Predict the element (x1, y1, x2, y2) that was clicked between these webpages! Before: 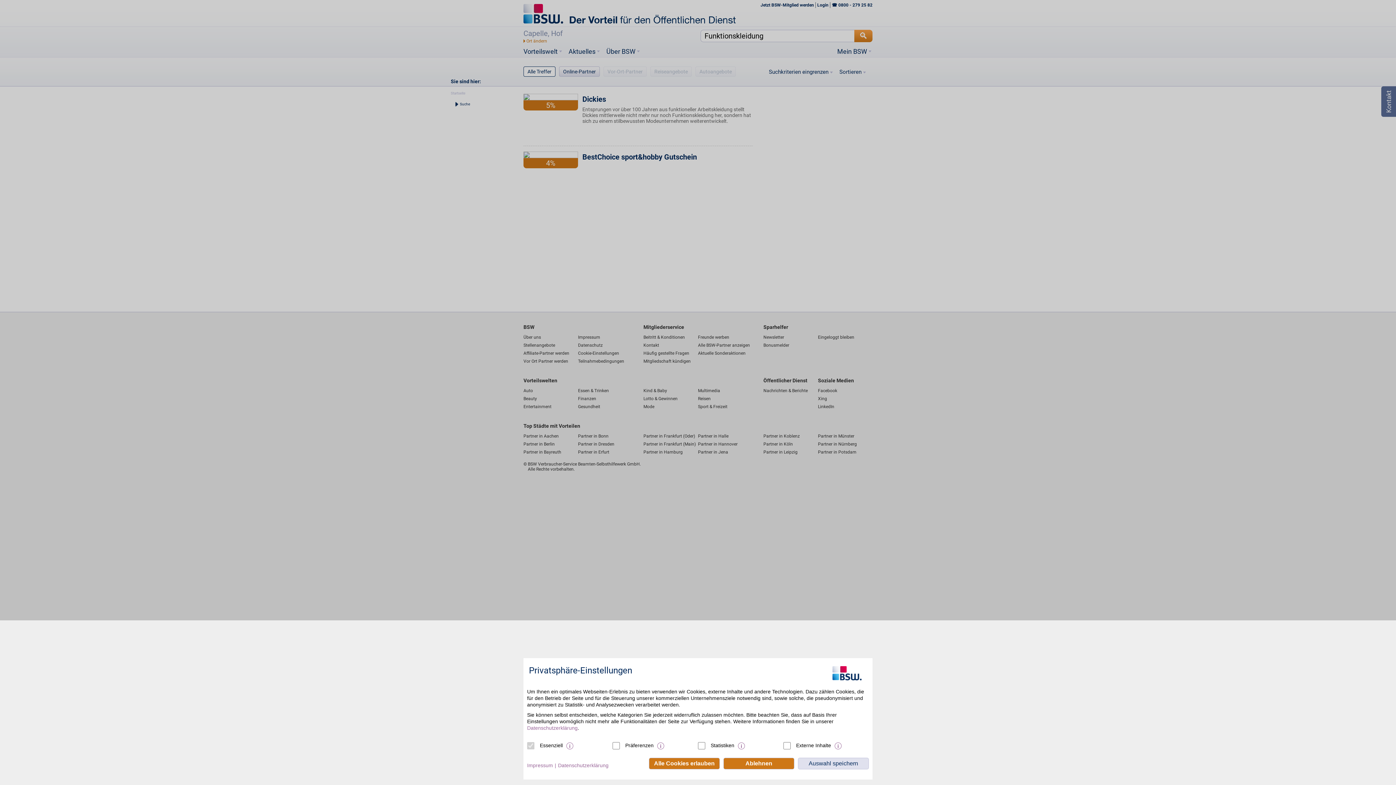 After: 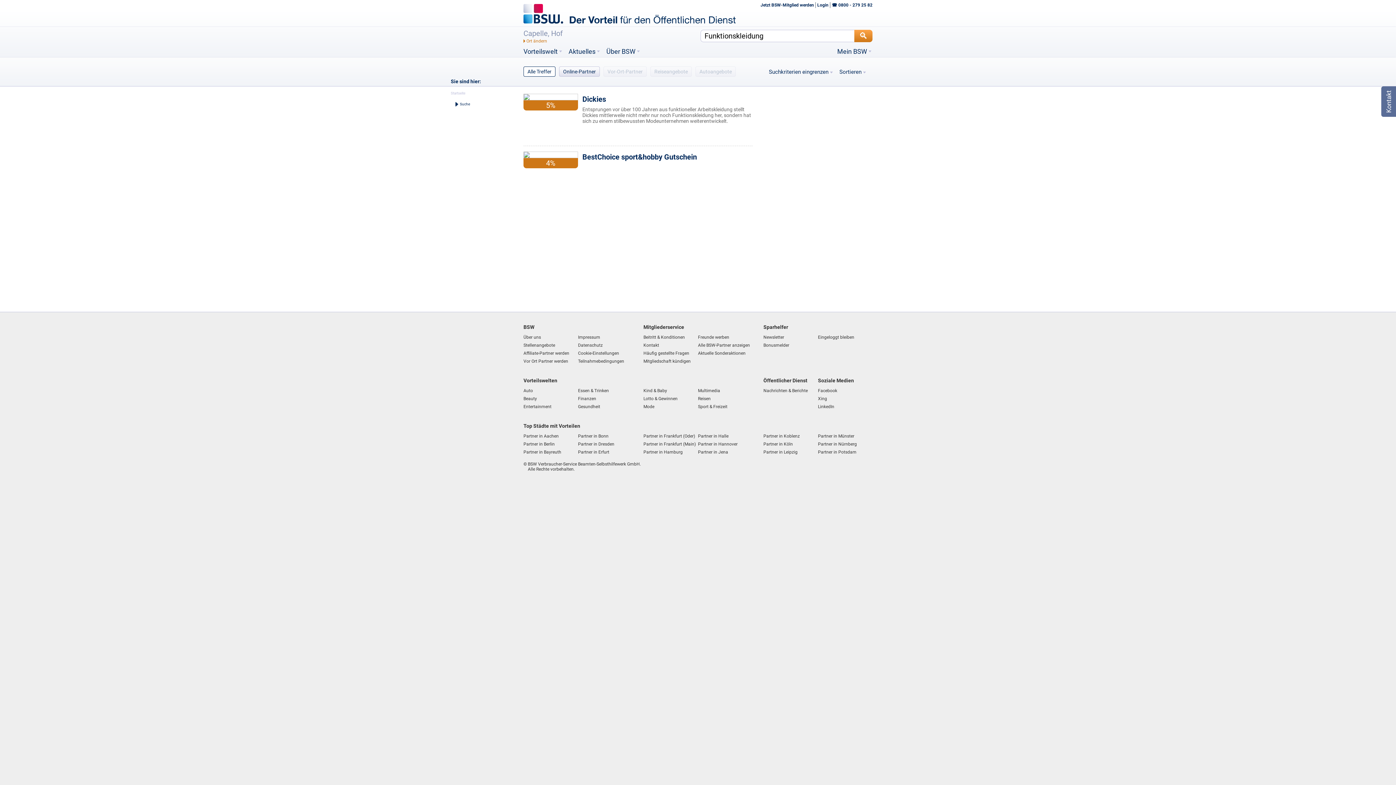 Action: bbox: (723, 758, 794, 769) label: Ablehnen